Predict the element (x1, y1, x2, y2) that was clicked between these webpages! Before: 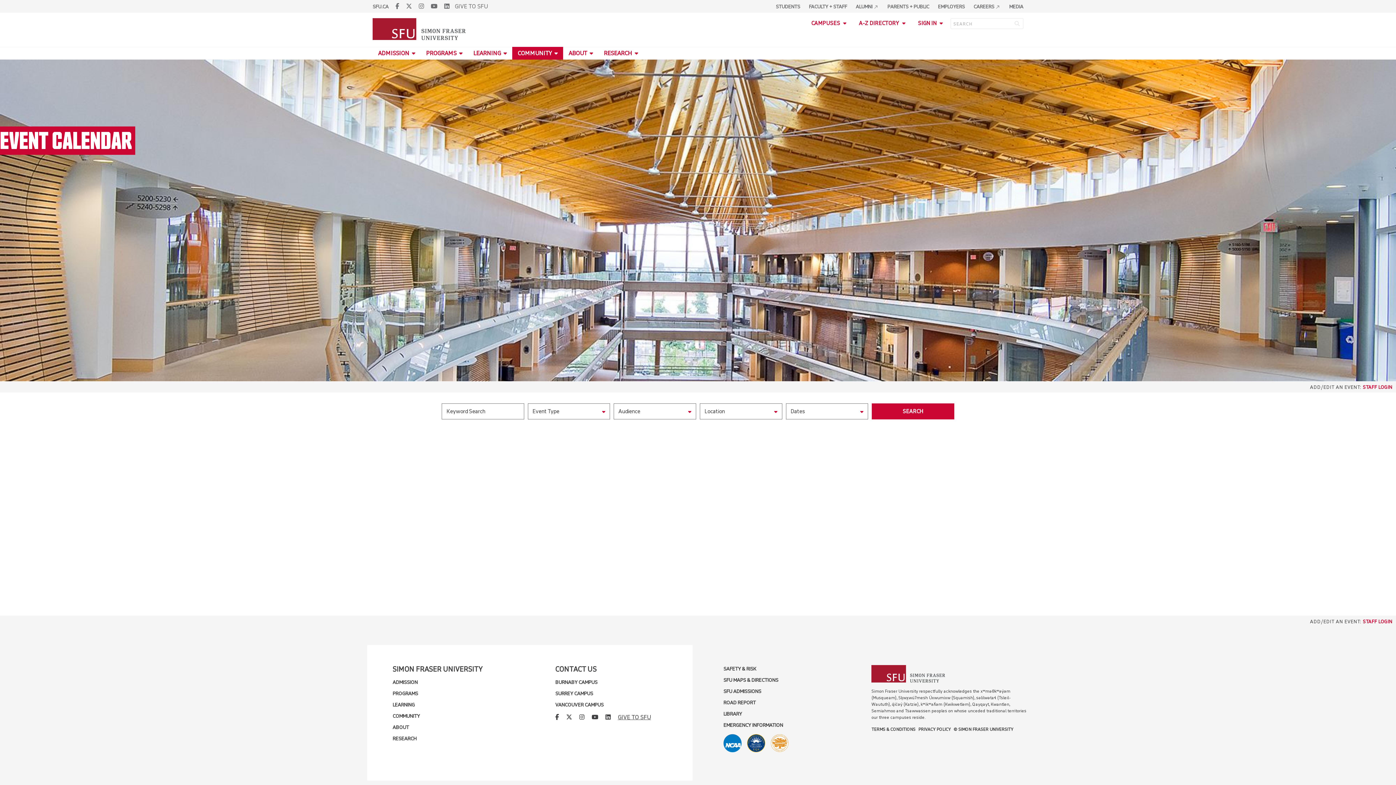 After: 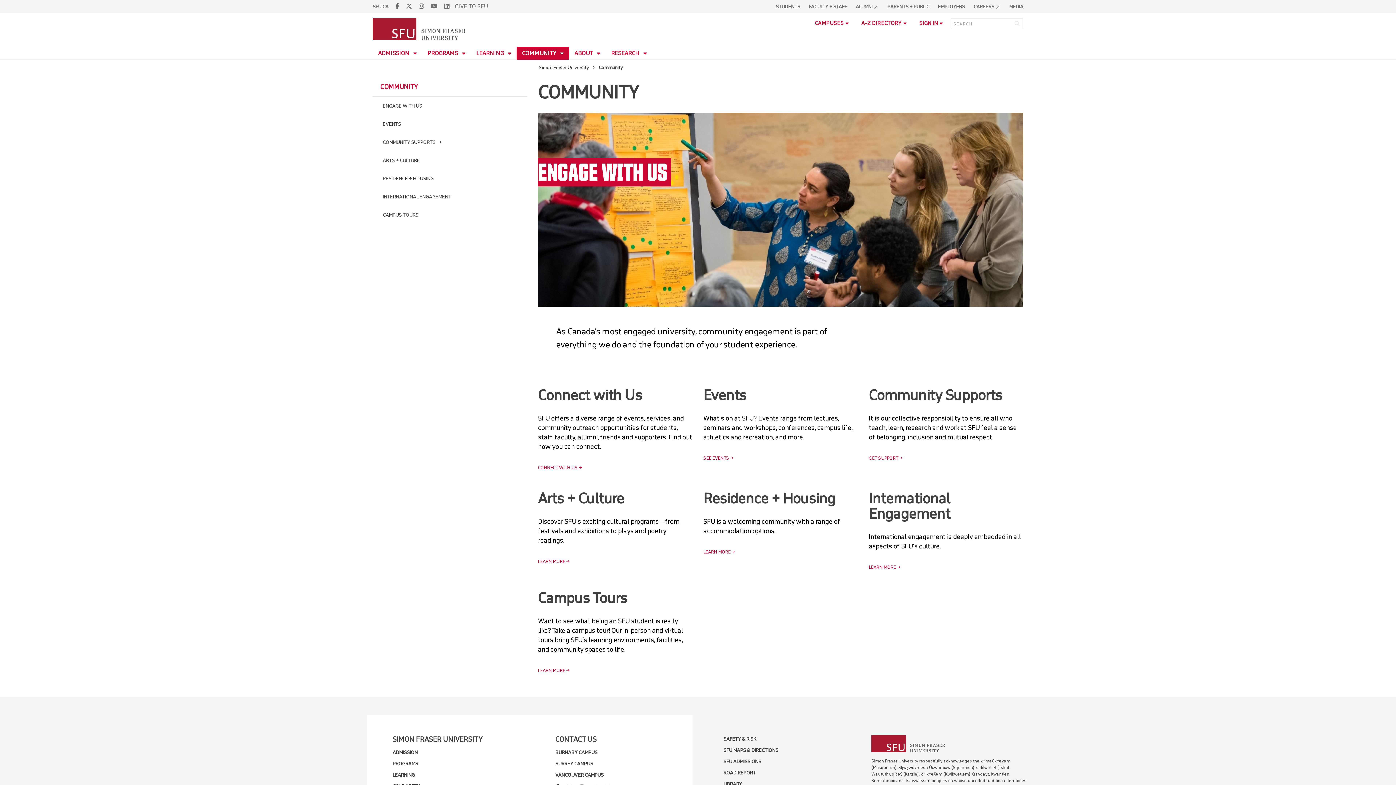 Action: label: COMMUNITY bbox: (392, 713, 420, 719)